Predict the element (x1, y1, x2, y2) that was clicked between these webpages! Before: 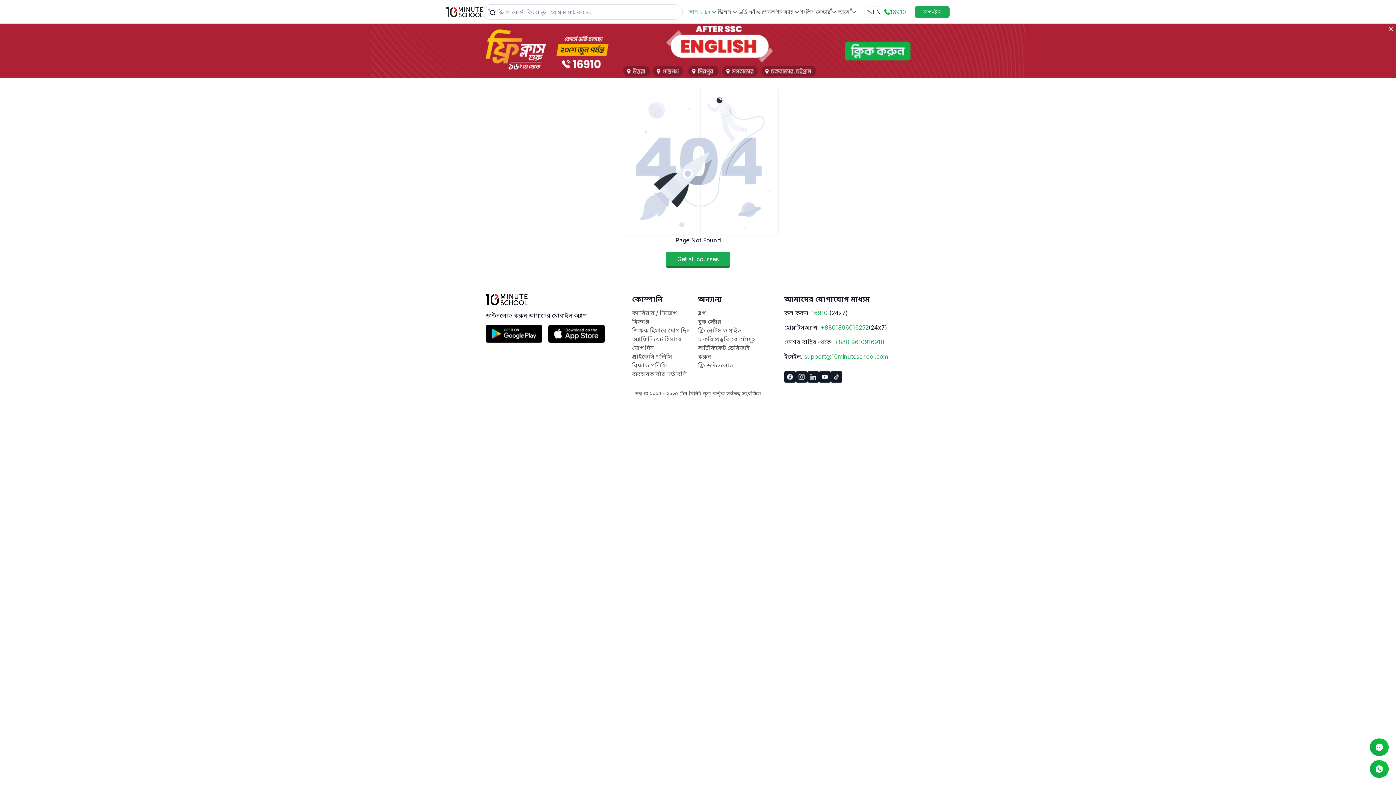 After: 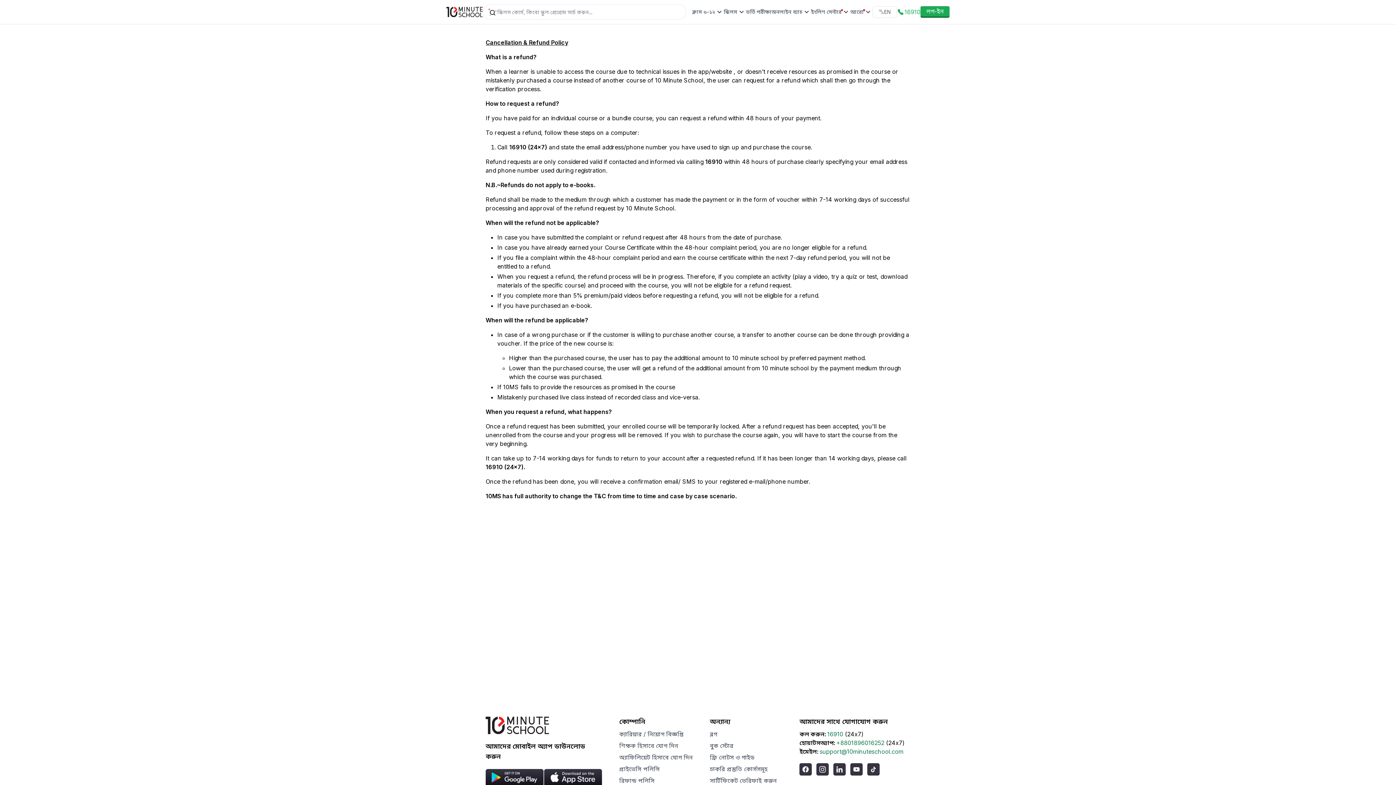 Action: bbox: (632, 361, 667, 368) label: রিফান্ড পলিসি